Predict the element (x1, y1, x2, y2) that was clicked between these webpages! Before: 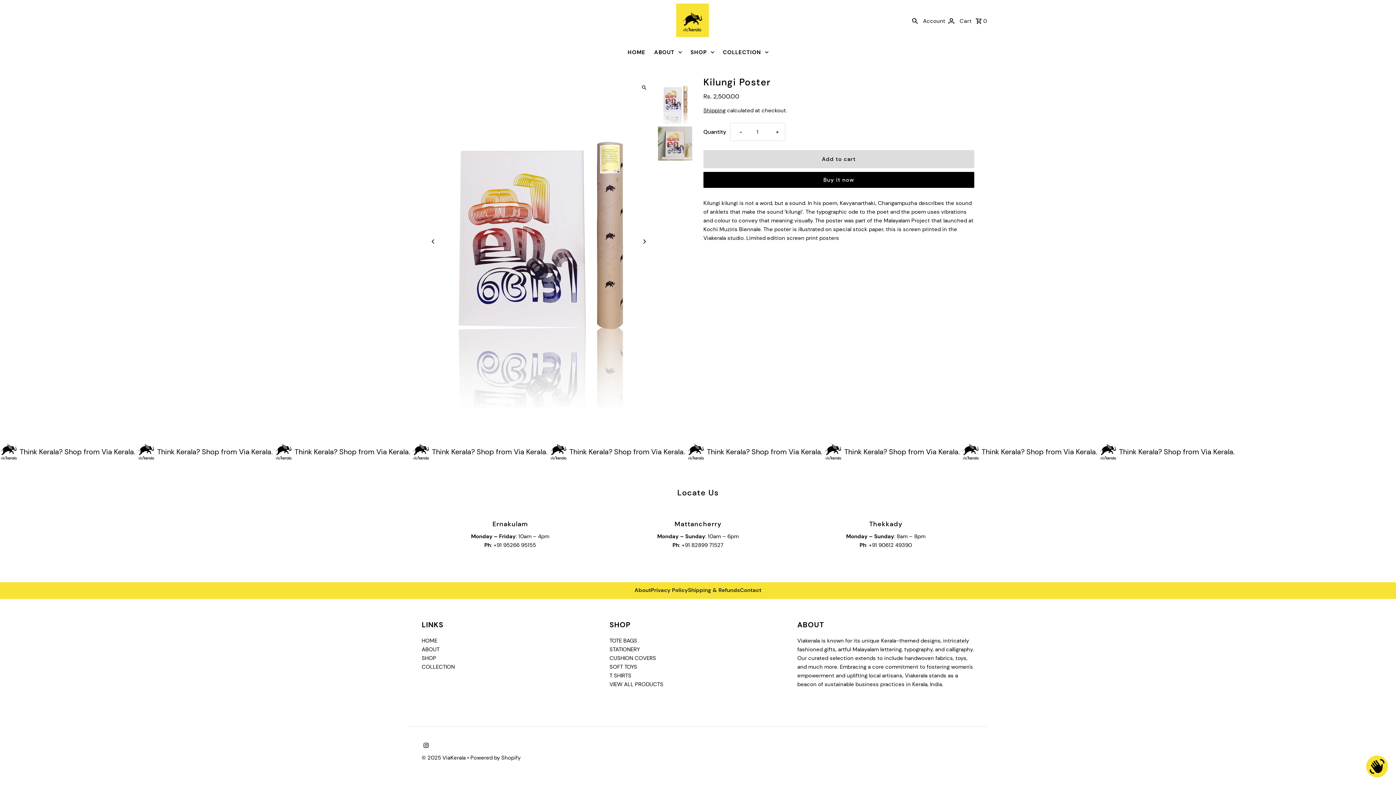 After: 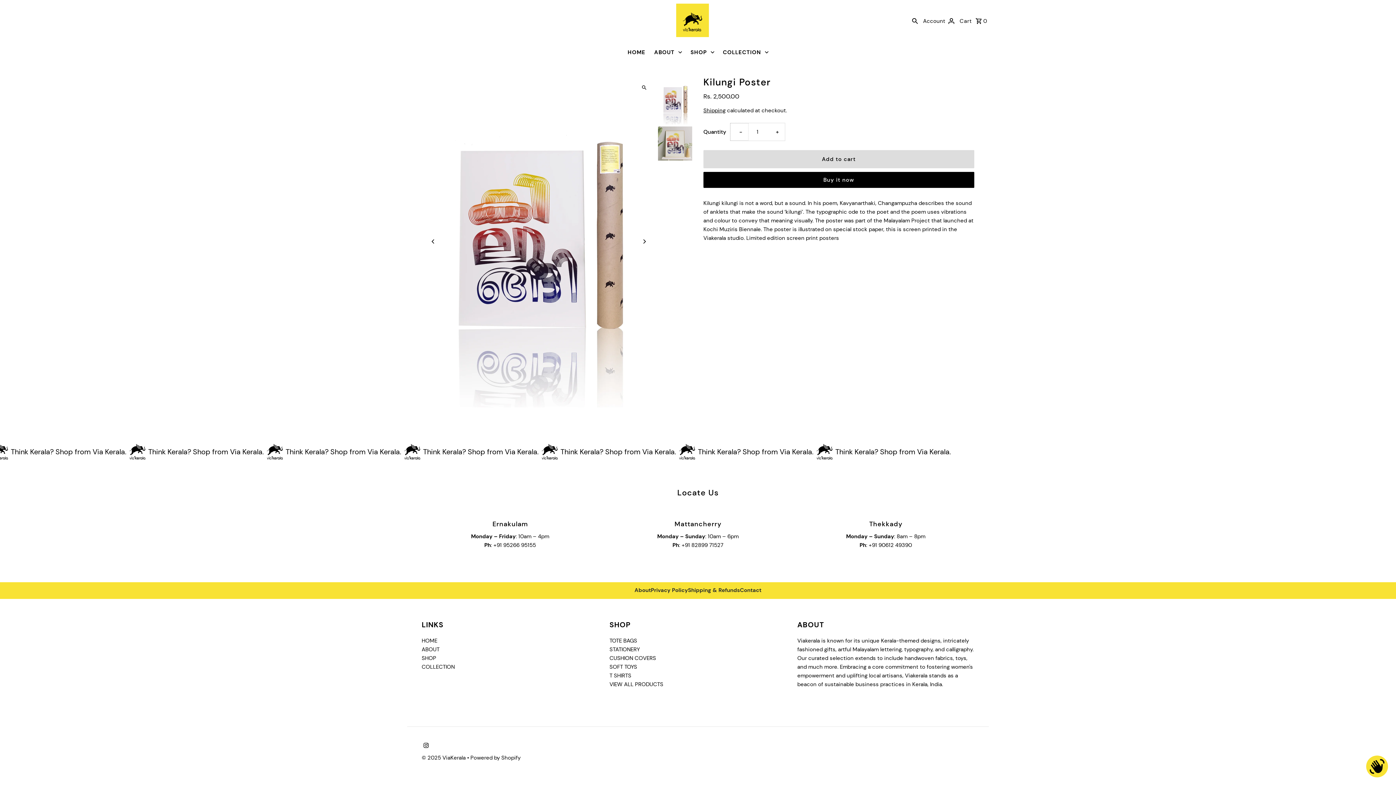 Action: label: Decrease quantity for Kilungi Poster
- bbox: (730, 123, 748, 140)